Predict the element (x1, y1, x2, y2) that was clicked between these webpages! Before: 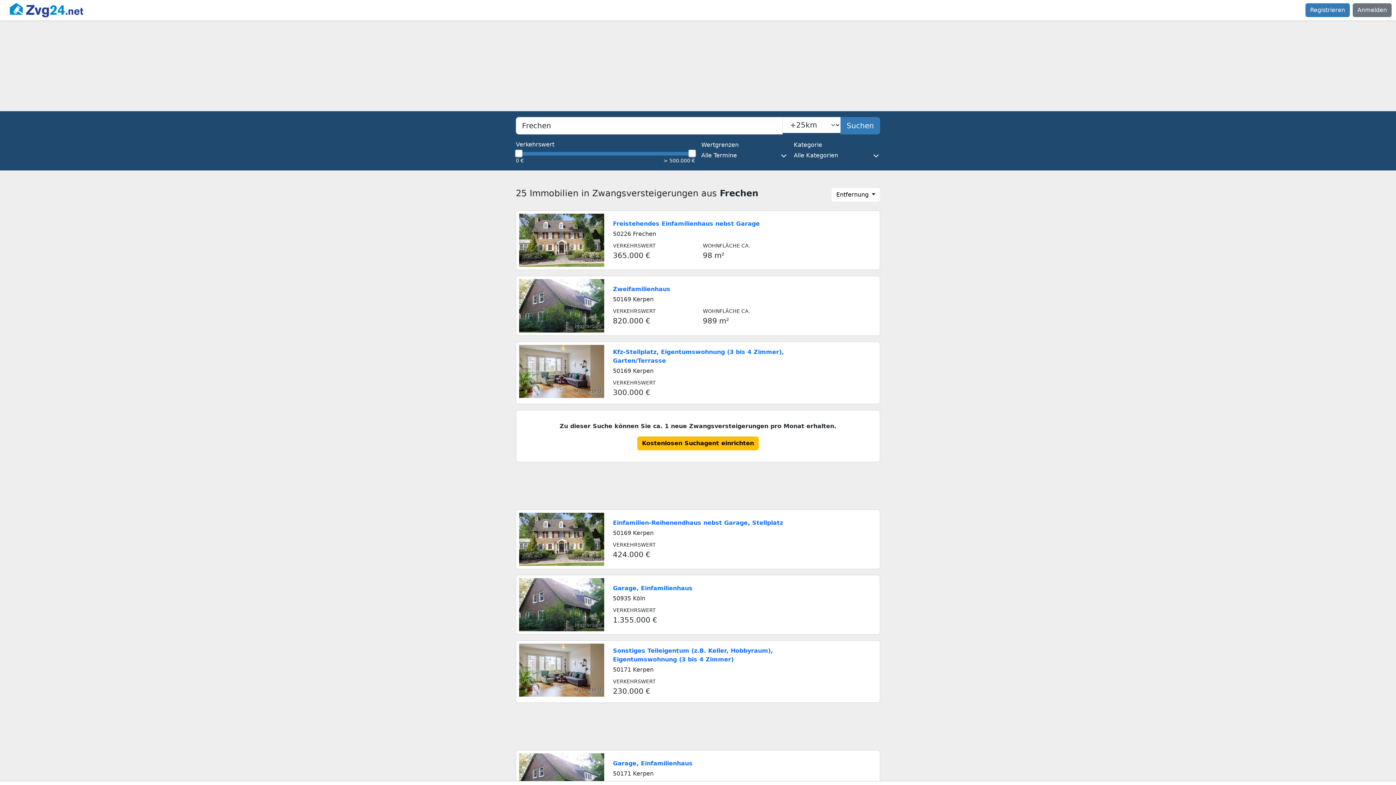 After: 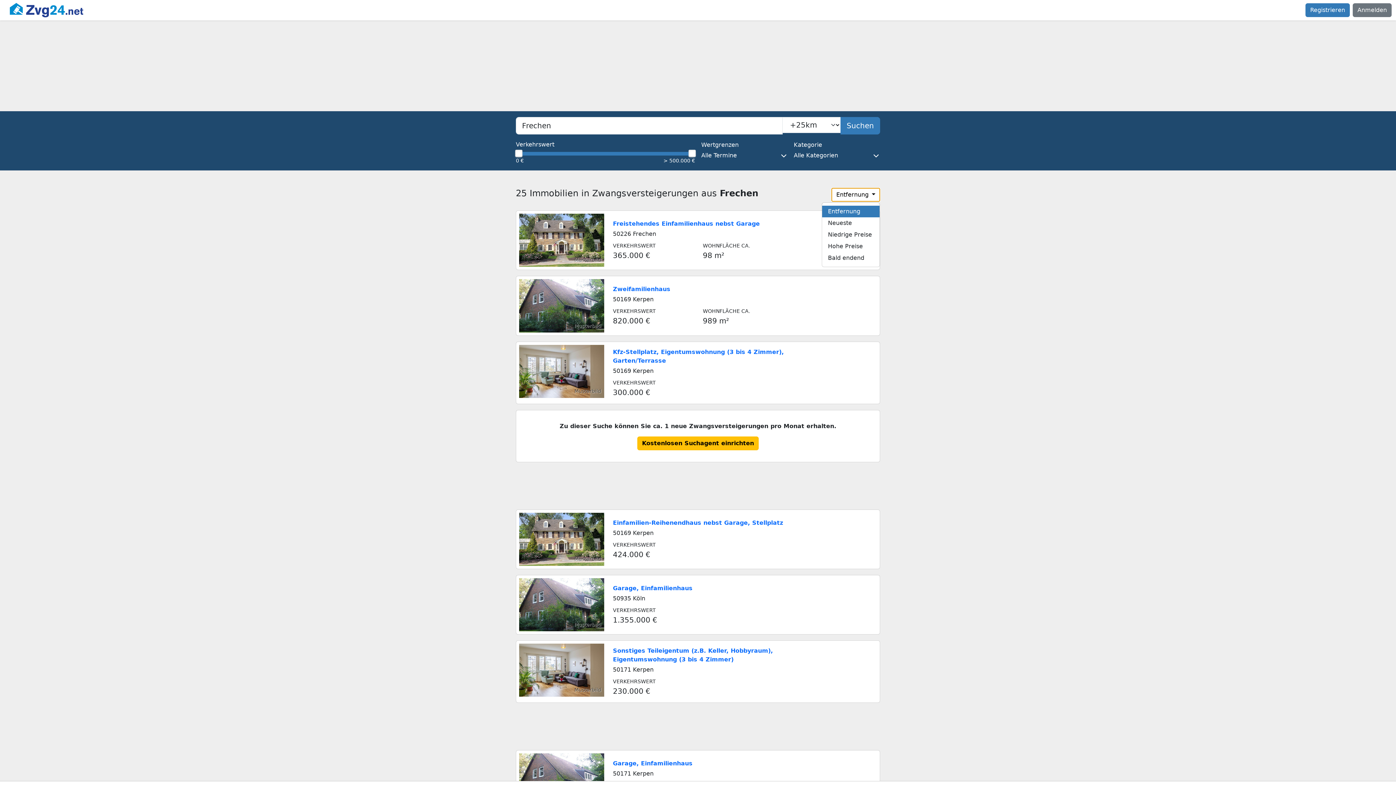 Action: bbox: (831, 188, 880, 201) label: Entfernung 